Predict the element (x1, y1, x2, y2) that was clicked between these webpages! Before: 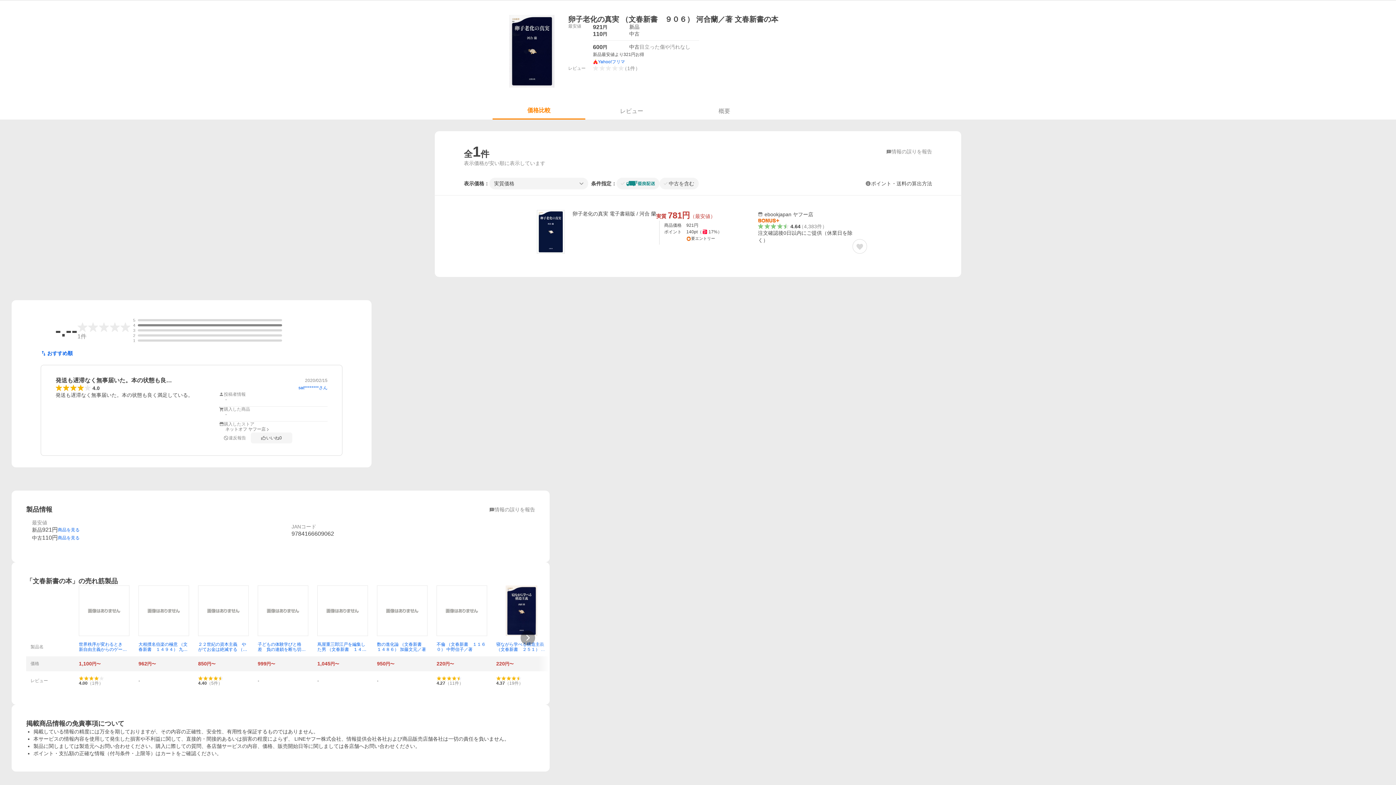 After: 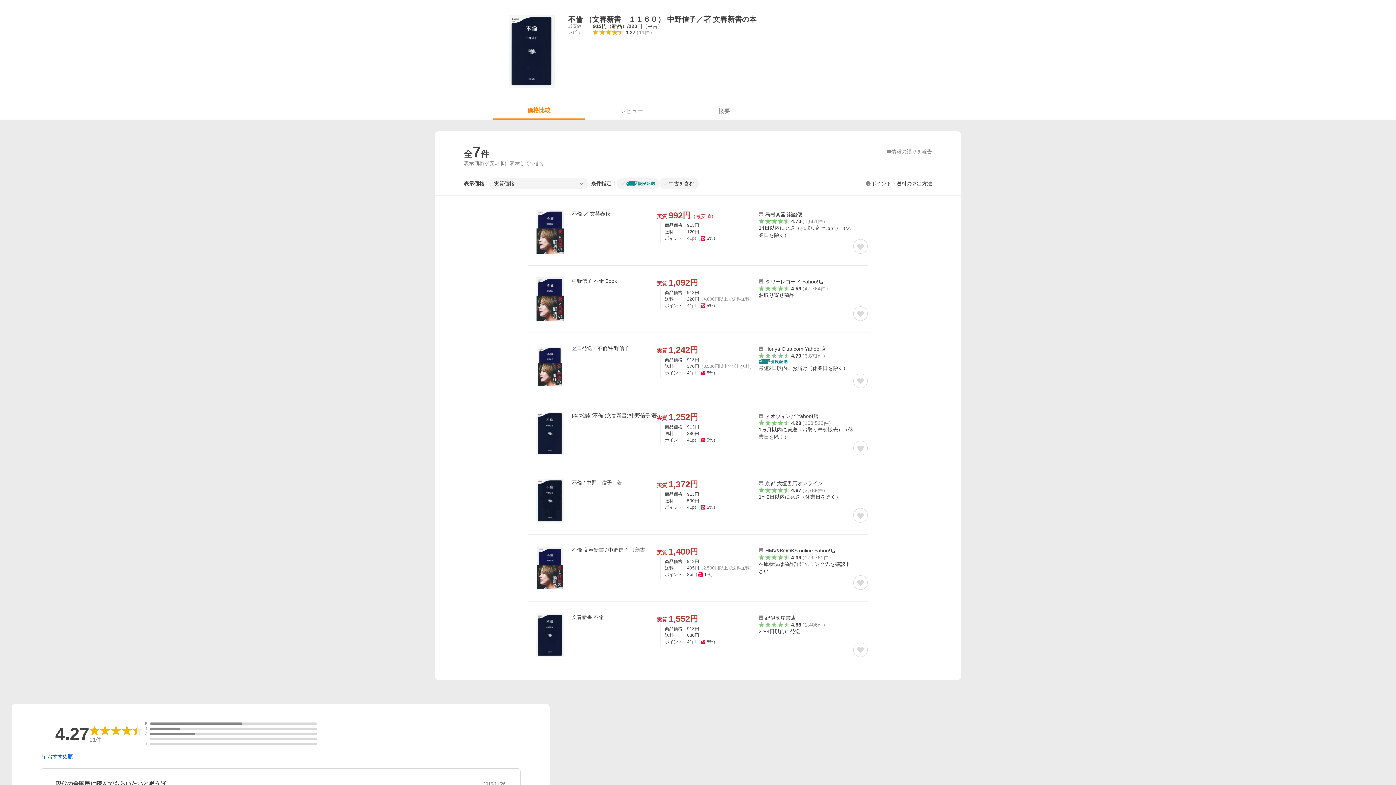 Action: label: 不倫 （文春新書　１１６０） 中野信子／著 bbox: (436, 642, 487, 652)